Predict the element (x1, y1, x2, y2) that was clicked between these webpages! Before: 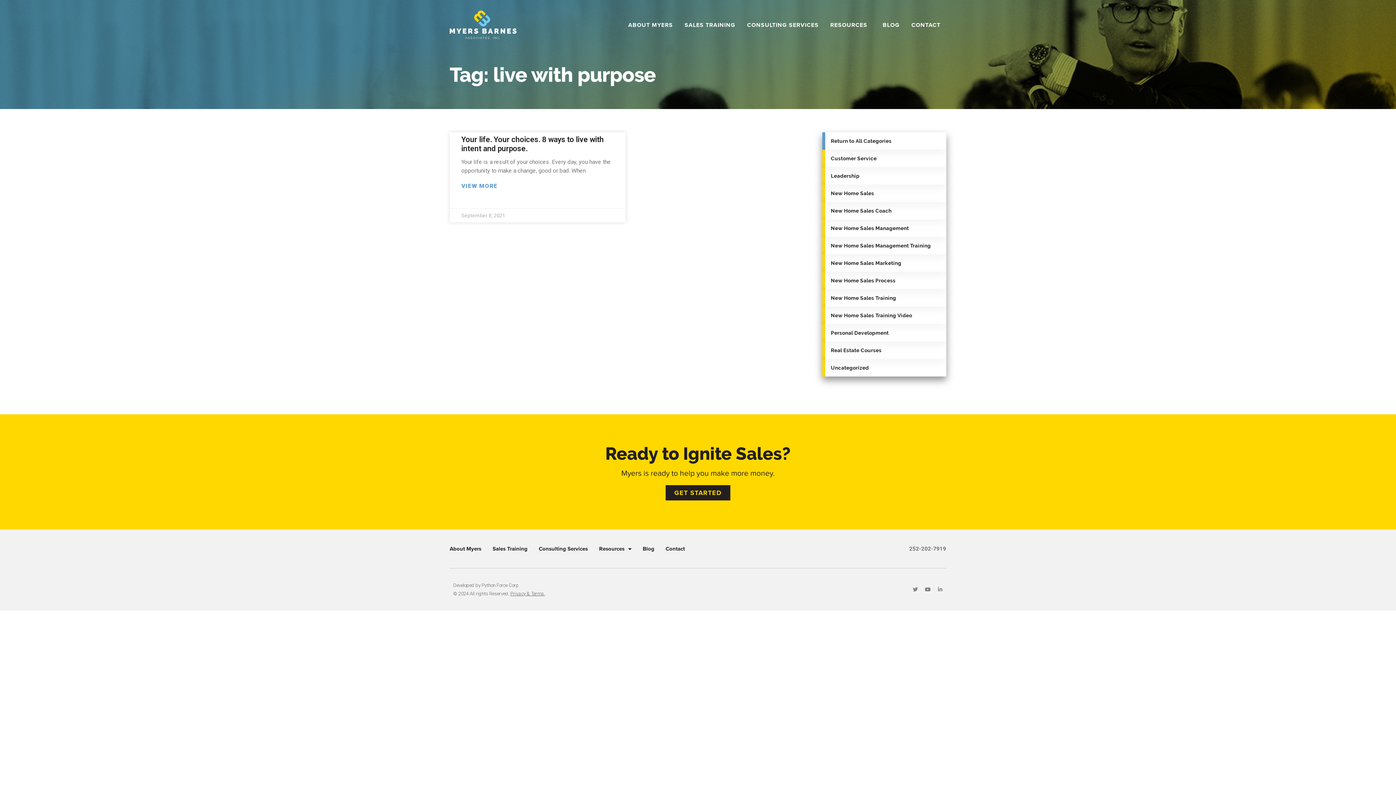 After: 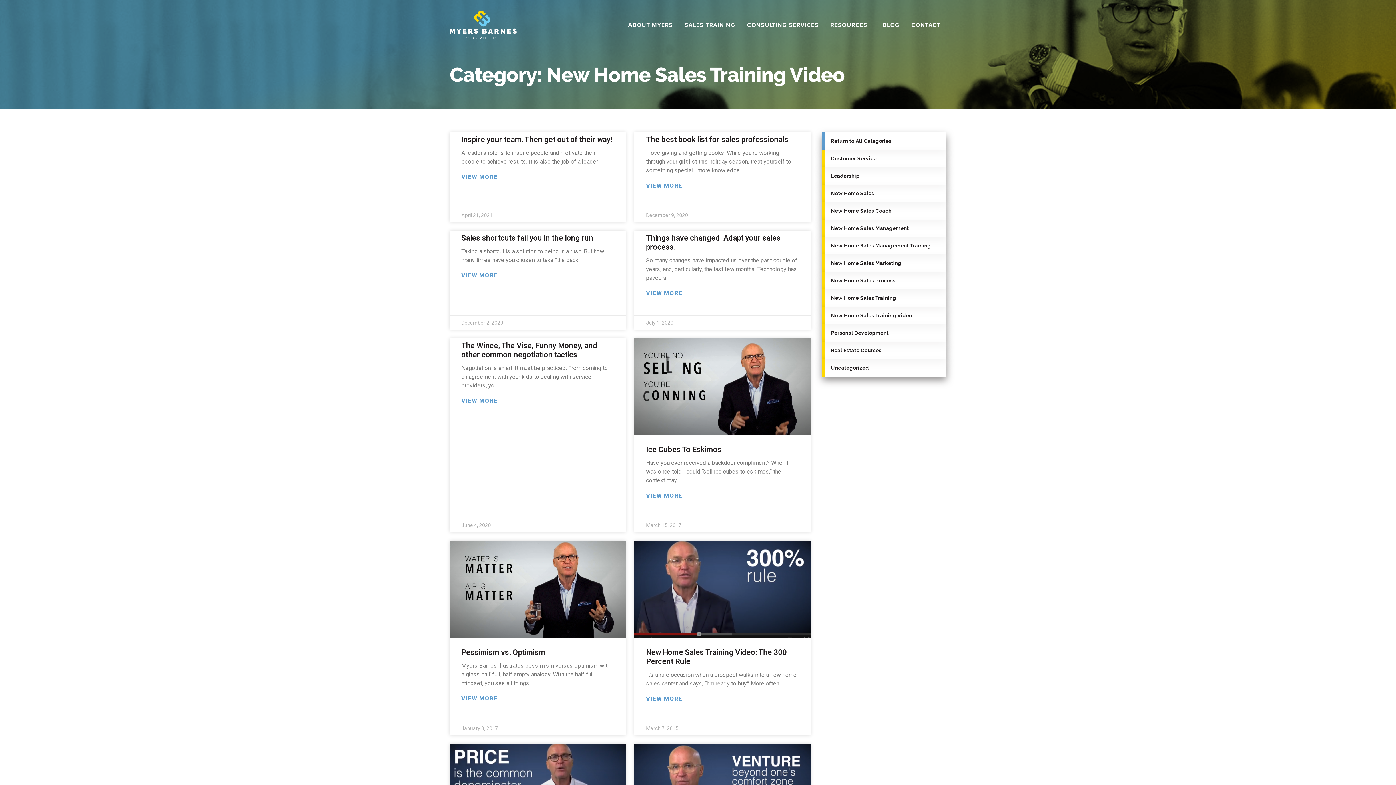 Action: bbox: (825, 306, 946, 324) label: New Home Sales Training Video